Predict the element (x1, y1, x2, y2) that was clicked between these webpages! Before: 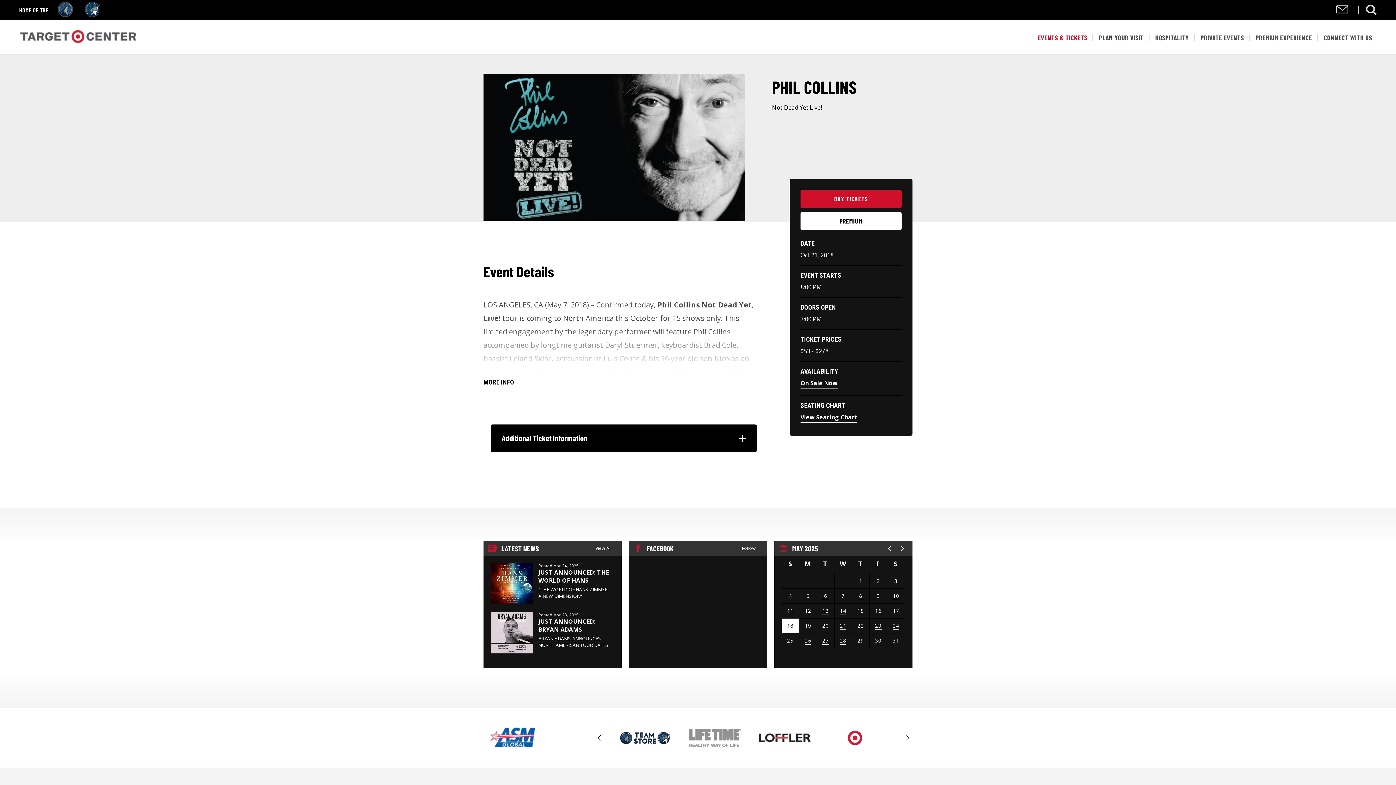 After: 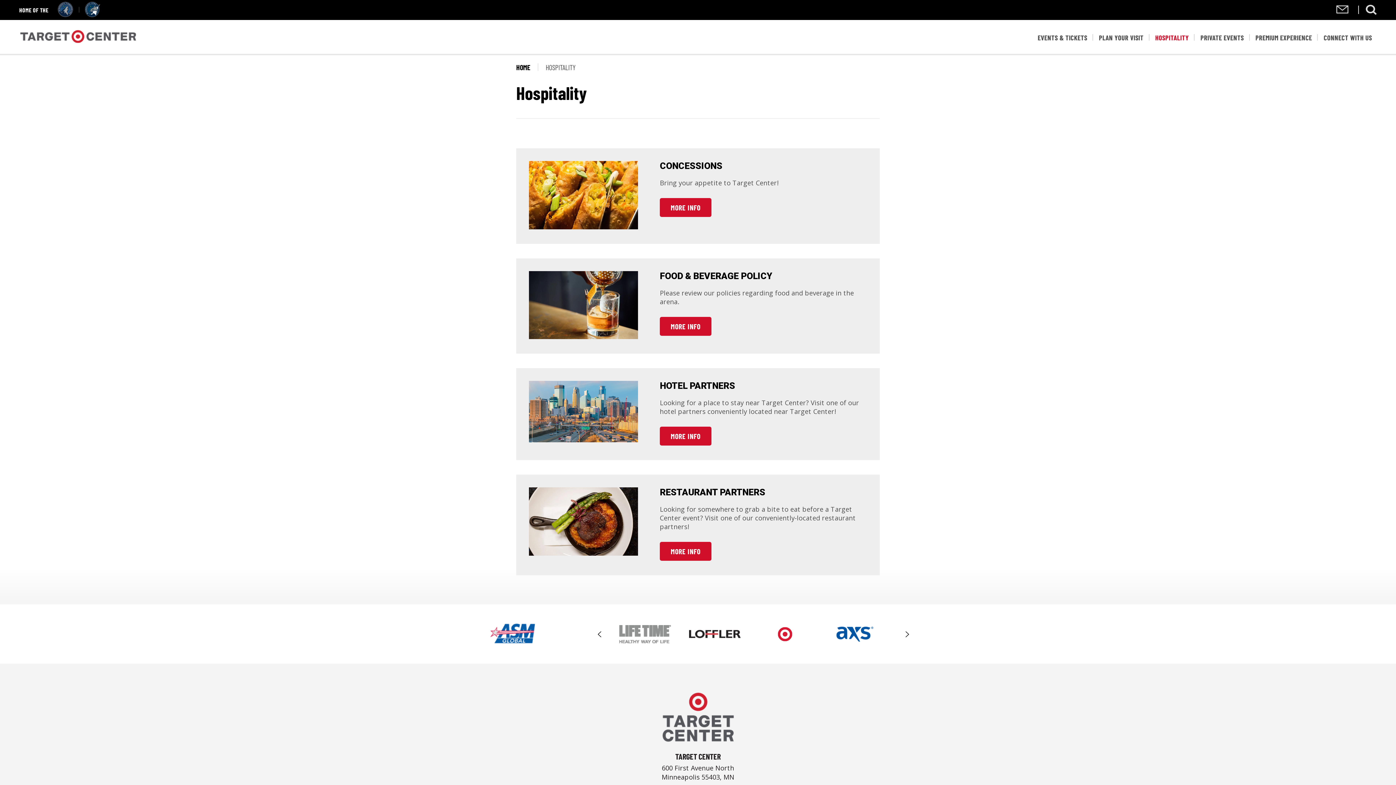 Action: bbox: (1149, 20, 1195, 53) label: HOSPITALITY